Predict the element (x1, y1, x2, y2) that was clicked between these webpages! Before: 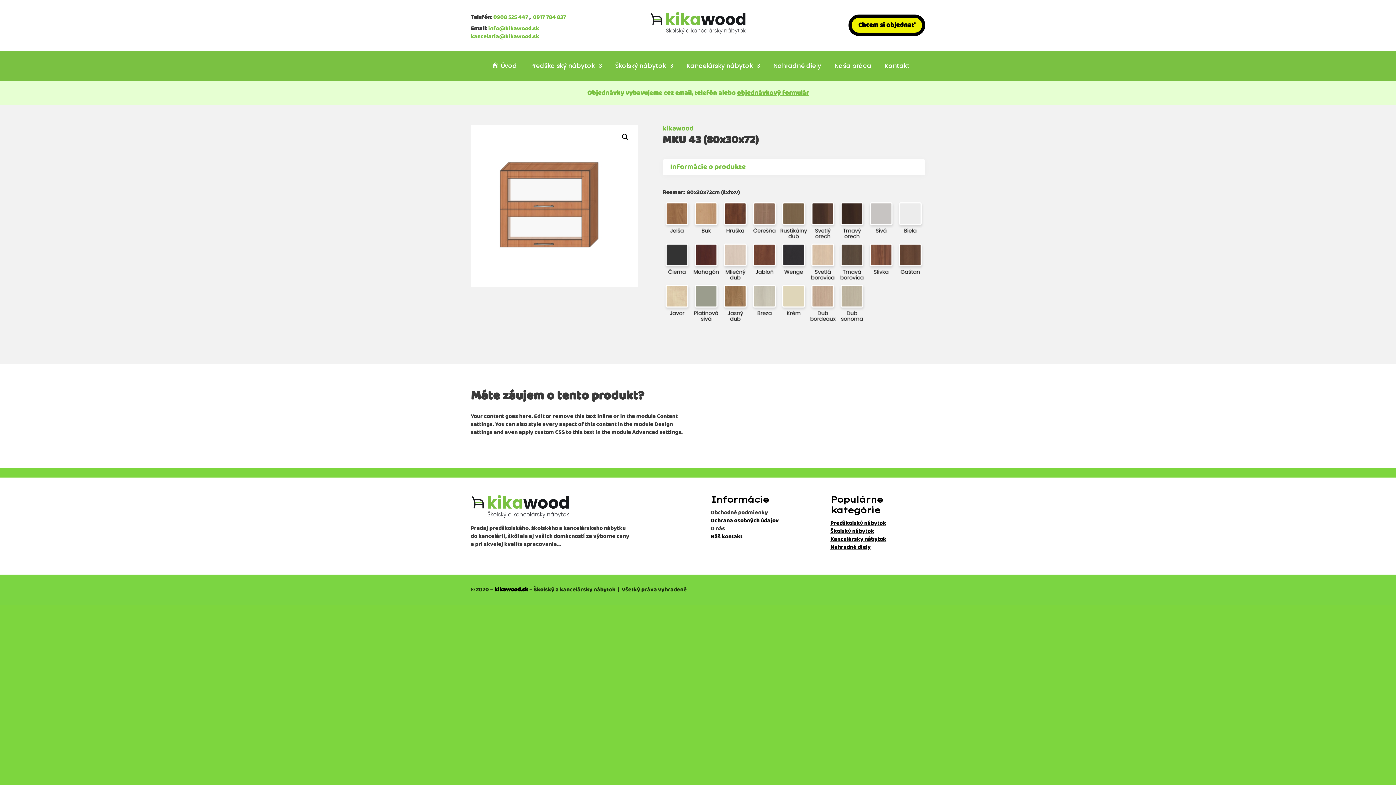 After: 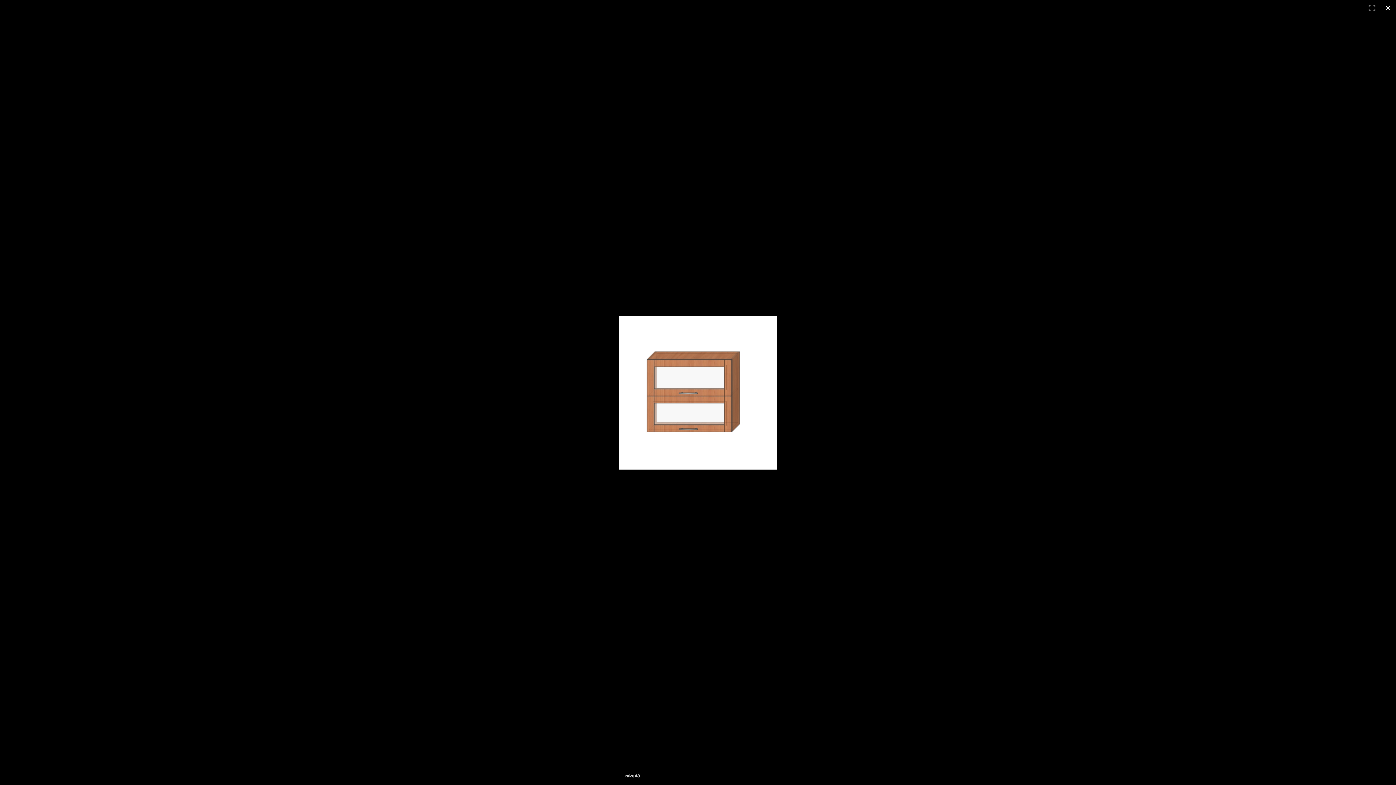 Action: bbox: (618, 130, 631, 143) label: 🔍